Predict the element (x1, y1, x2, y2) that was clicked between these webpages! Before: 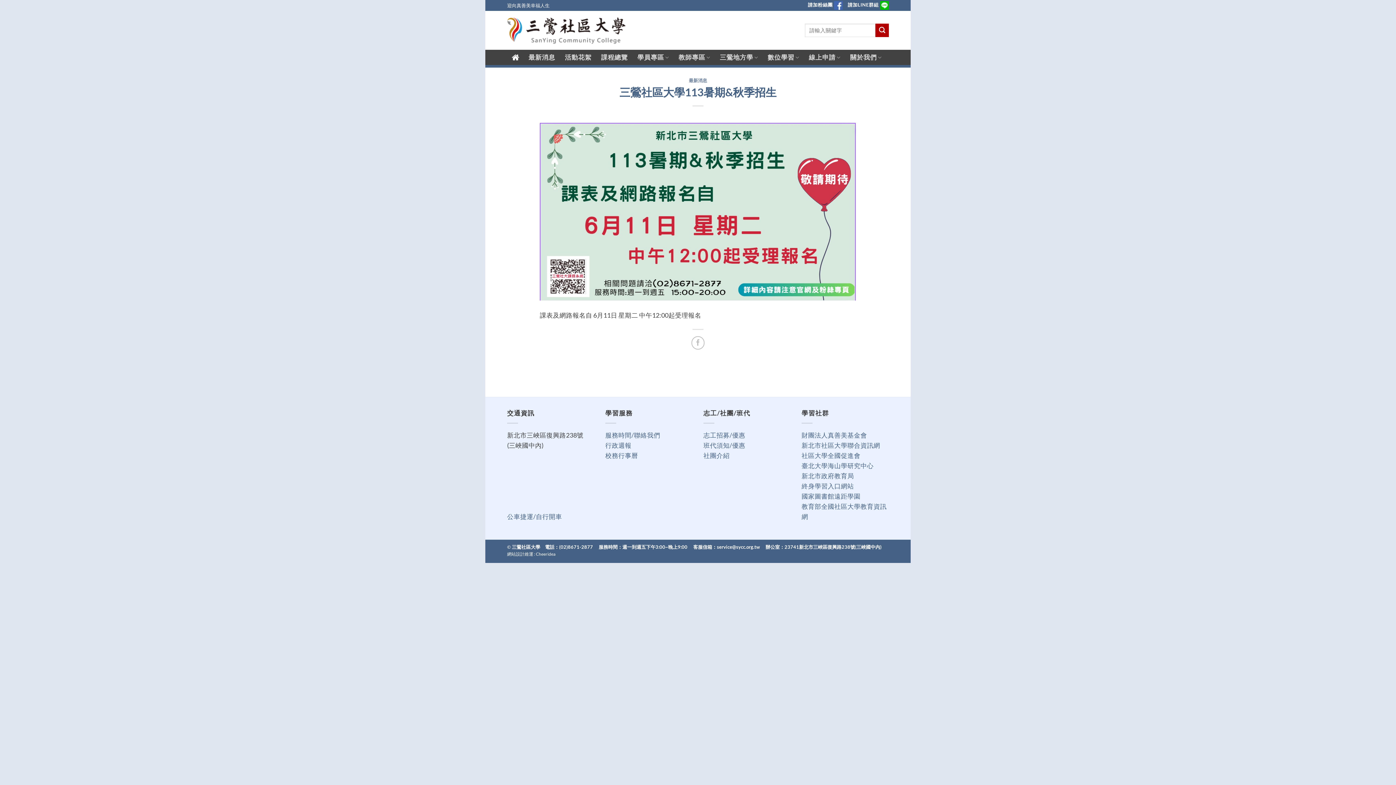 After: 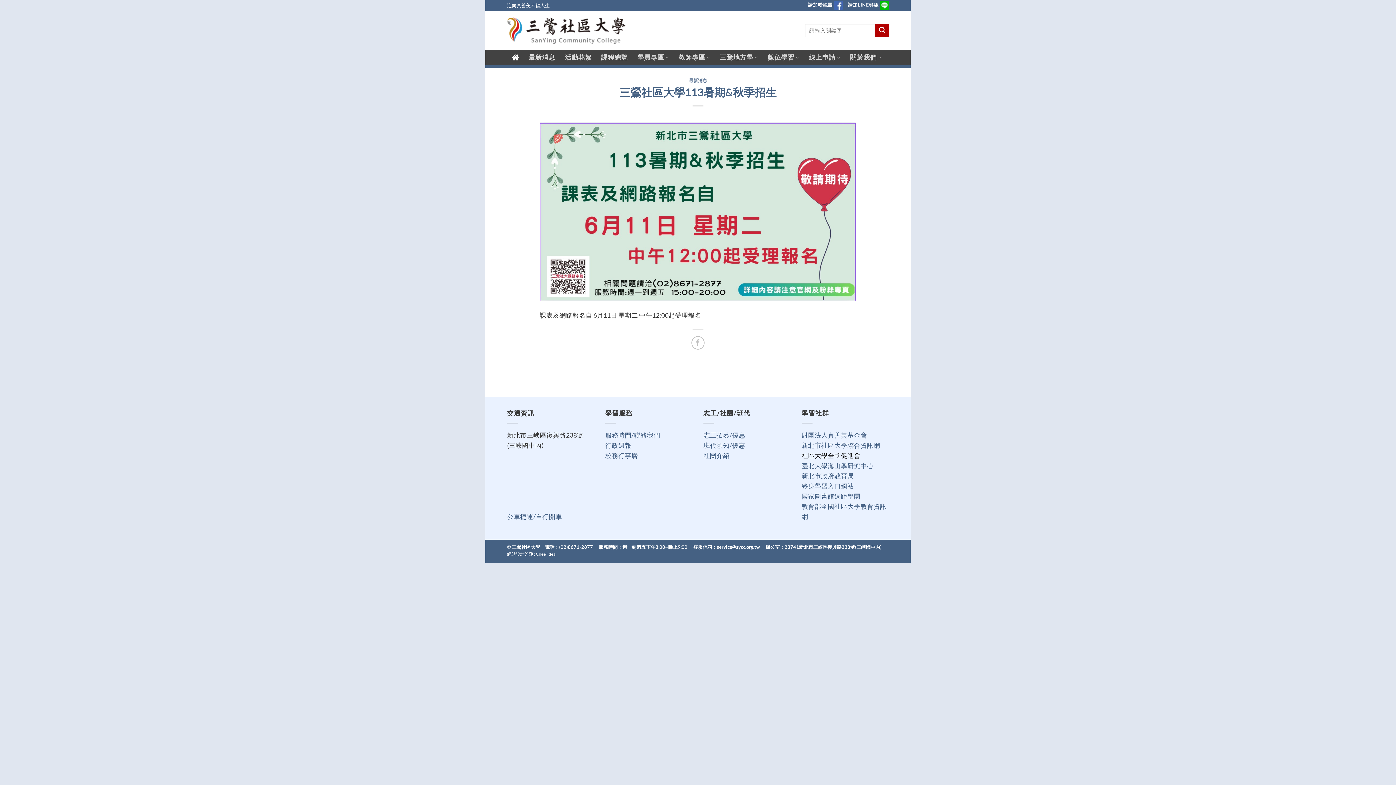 Action: bbox: (801, 451, 860, 459) label: 社區大學全國促進會